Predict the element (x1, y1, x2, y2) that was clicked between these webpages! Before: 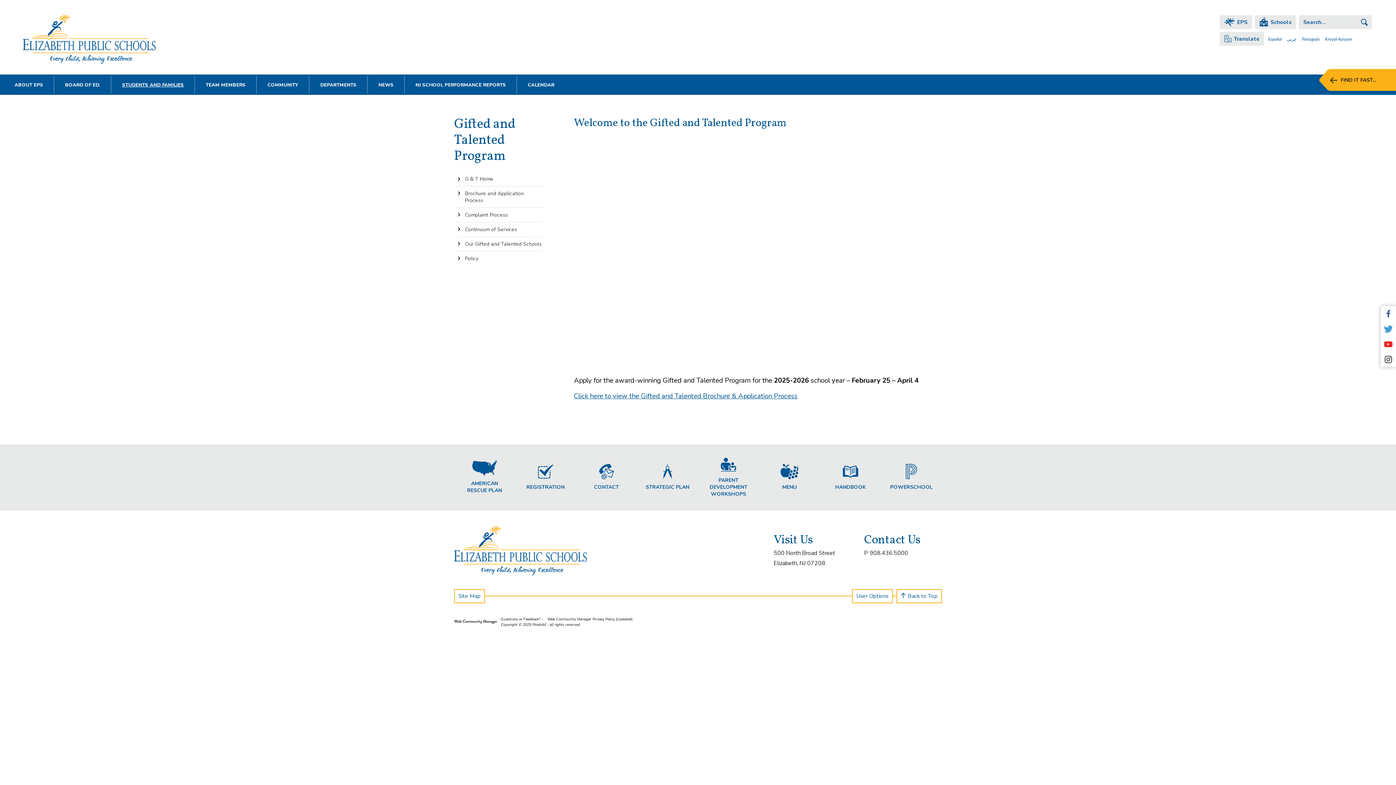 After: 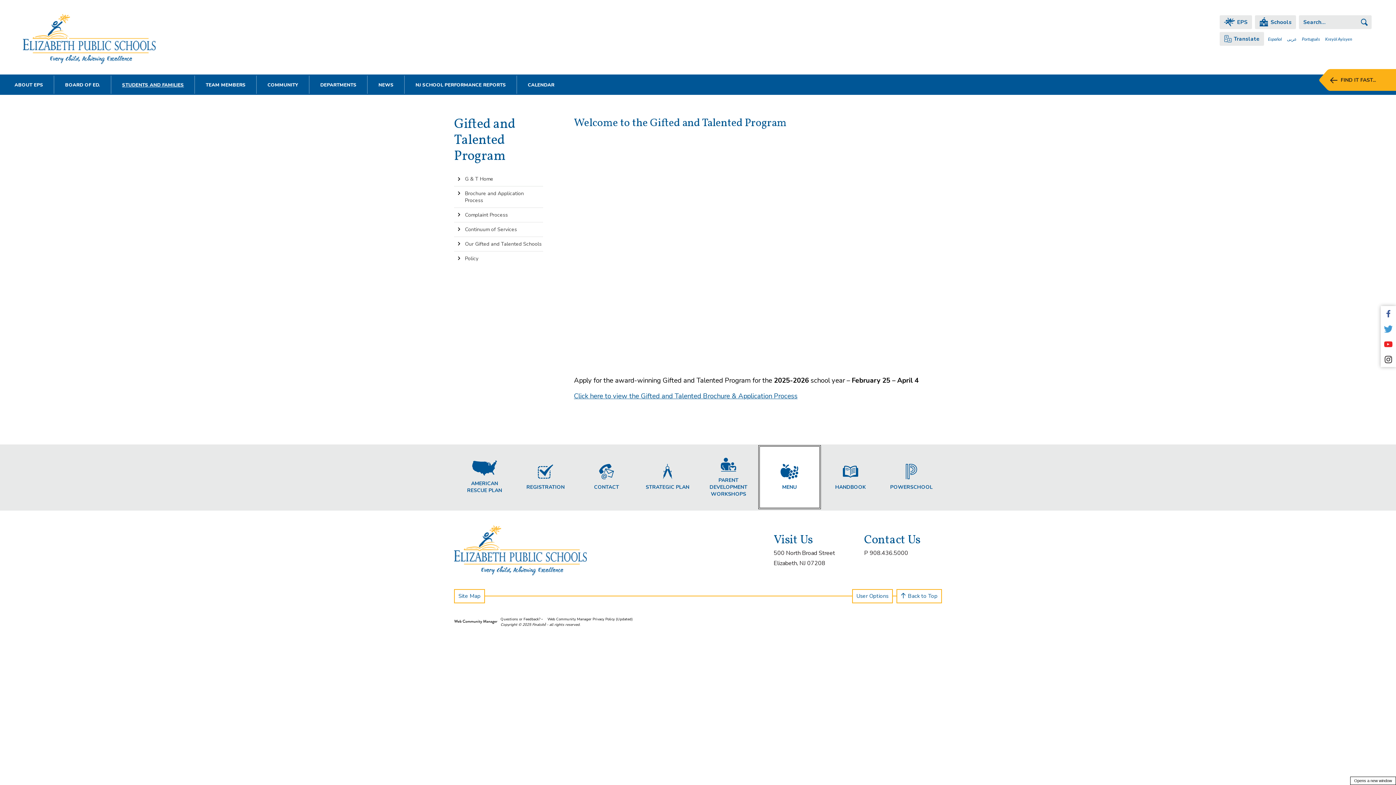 Action: label: Menu - Opens a new window bbox: (759, 446, 820, 508)